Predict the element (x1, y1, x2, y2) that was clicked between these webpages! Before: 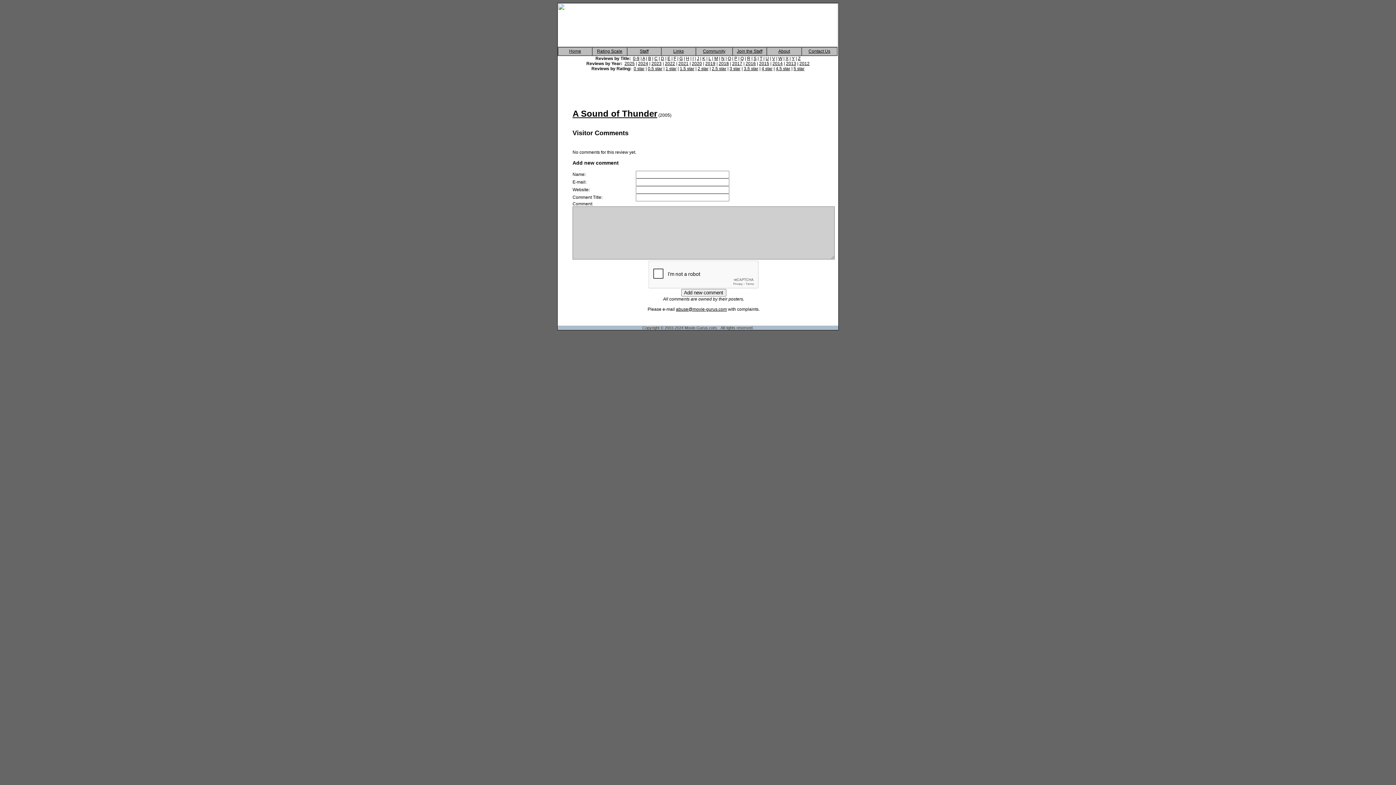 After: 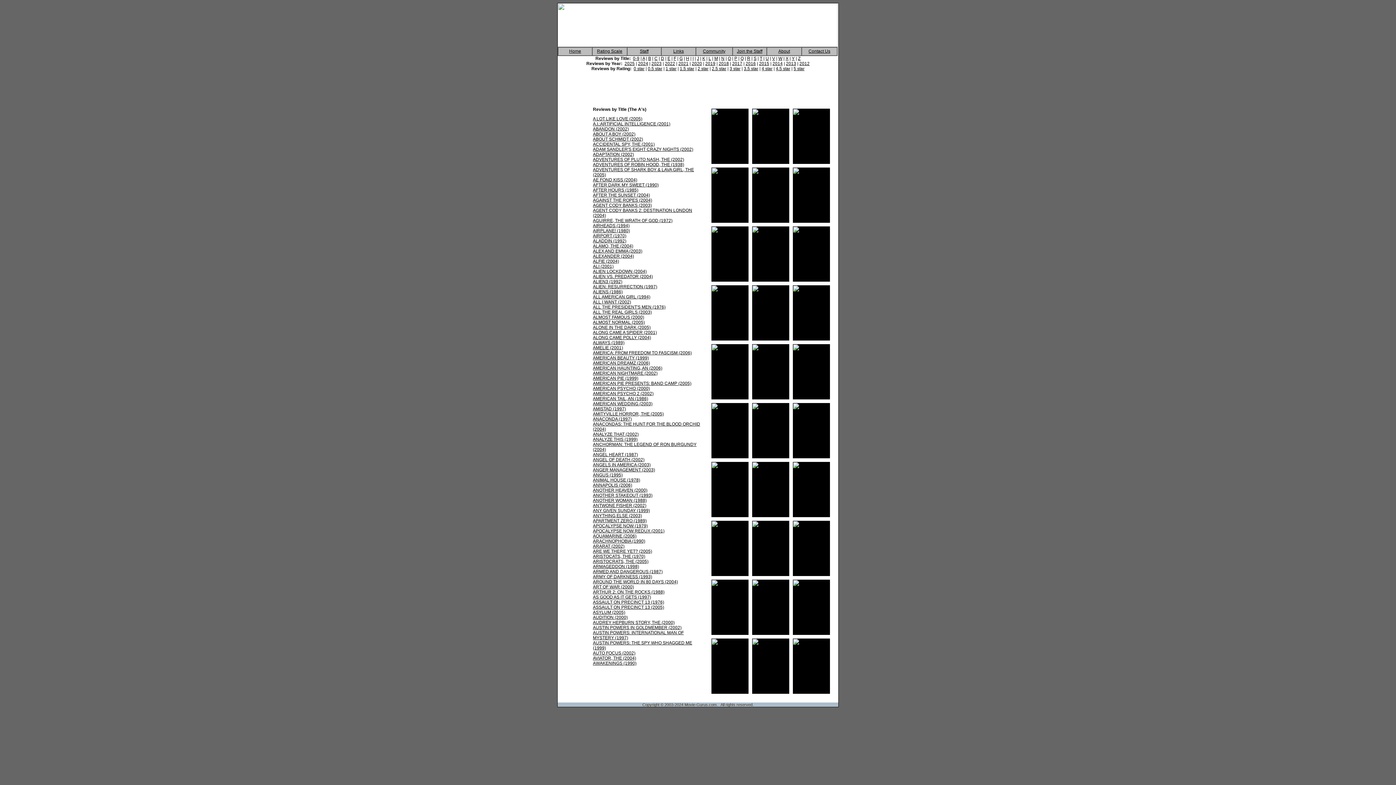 Action: bbox: (642, 56, 645, 61) label: A